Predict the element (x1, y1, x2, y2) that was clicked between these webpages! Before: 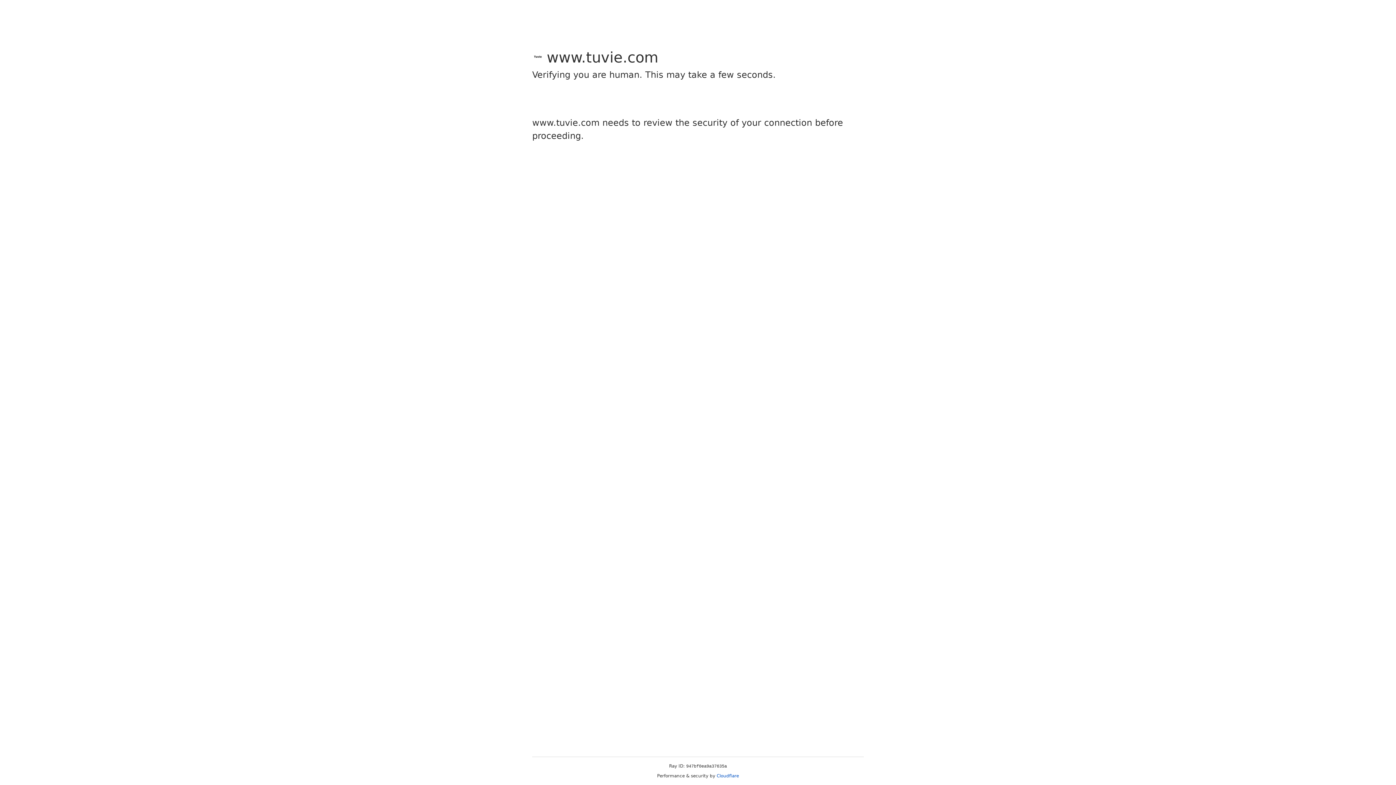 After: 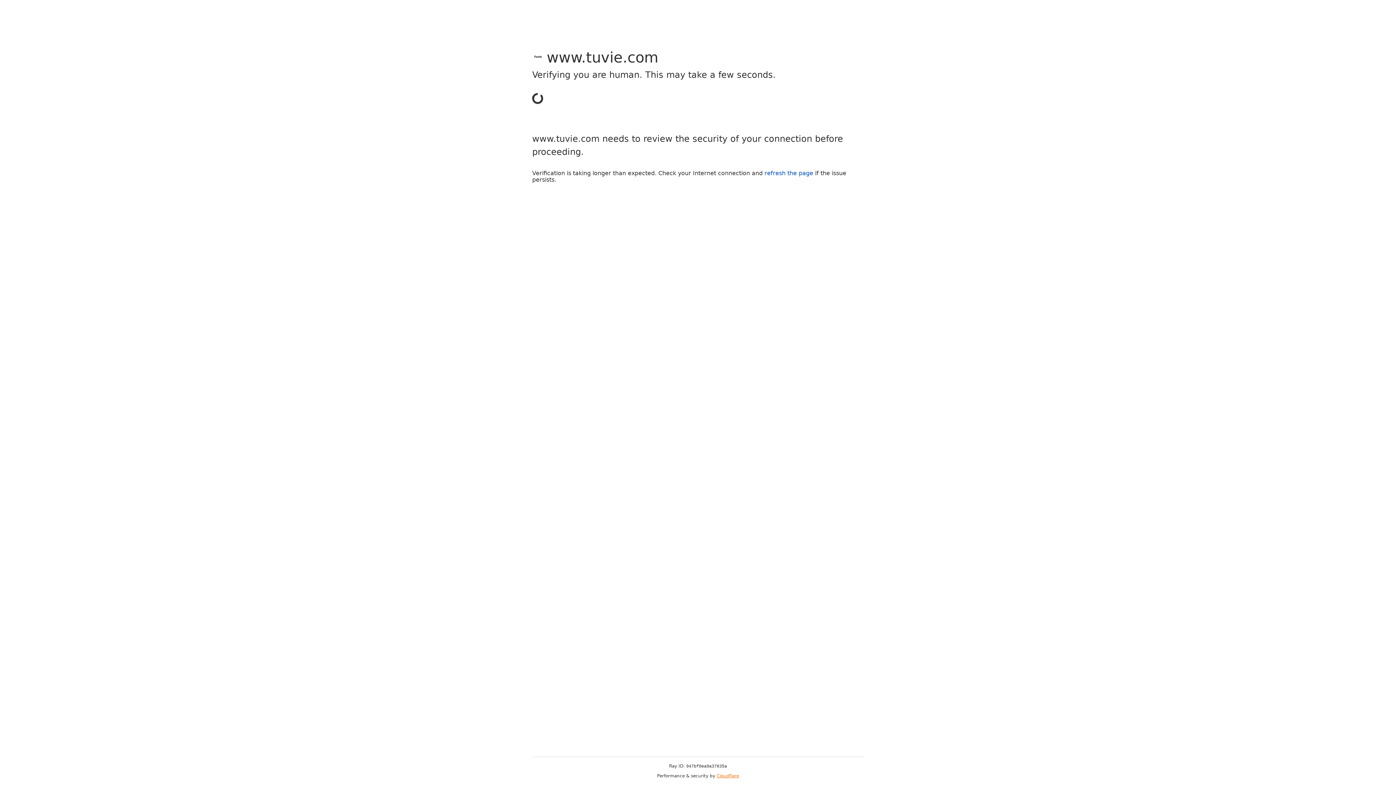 Action: label: Cloudflare bbox: (716, 773, 739, 778)